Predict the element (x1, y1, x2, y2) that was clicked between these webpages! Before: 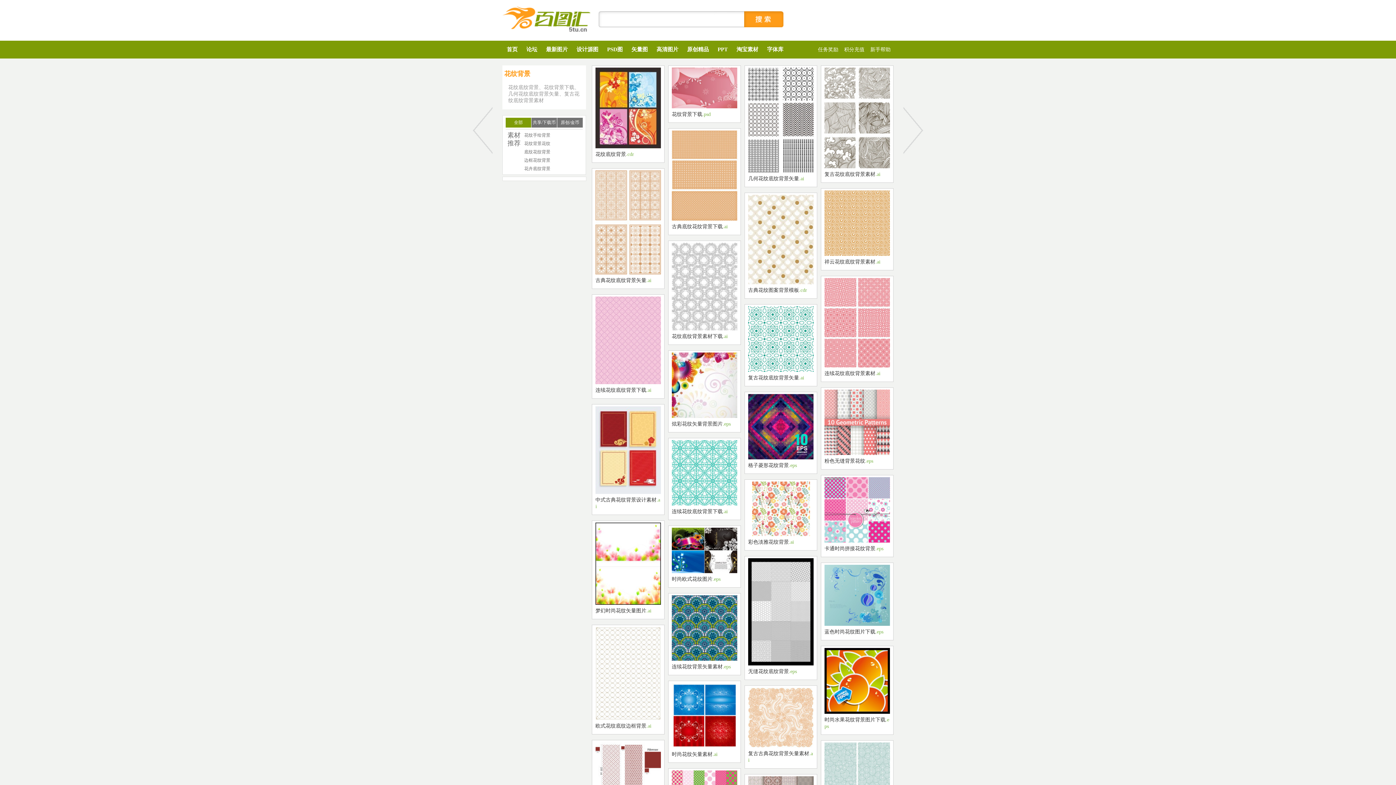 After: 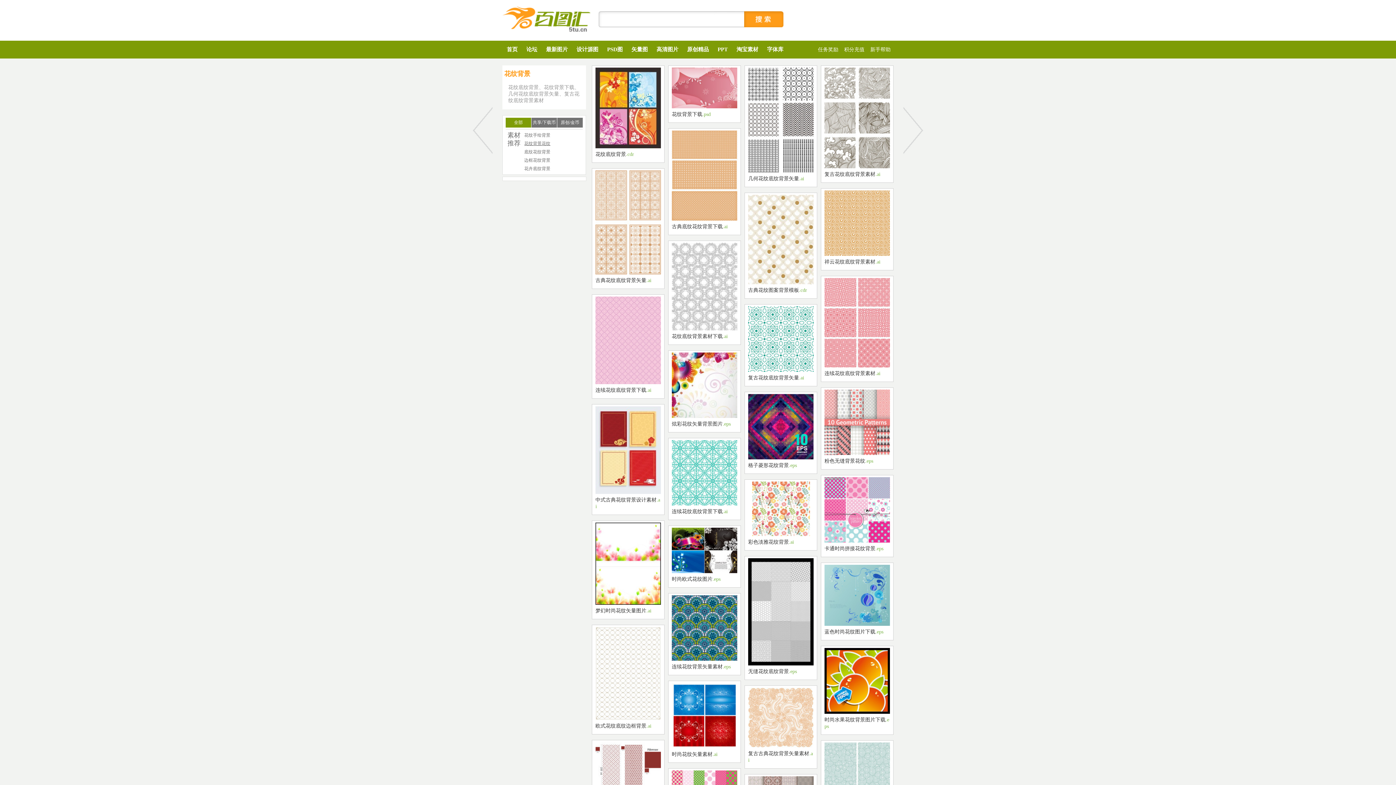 Action: label: 花纹背景花纹 bbox: (524, 141, 550, 146)